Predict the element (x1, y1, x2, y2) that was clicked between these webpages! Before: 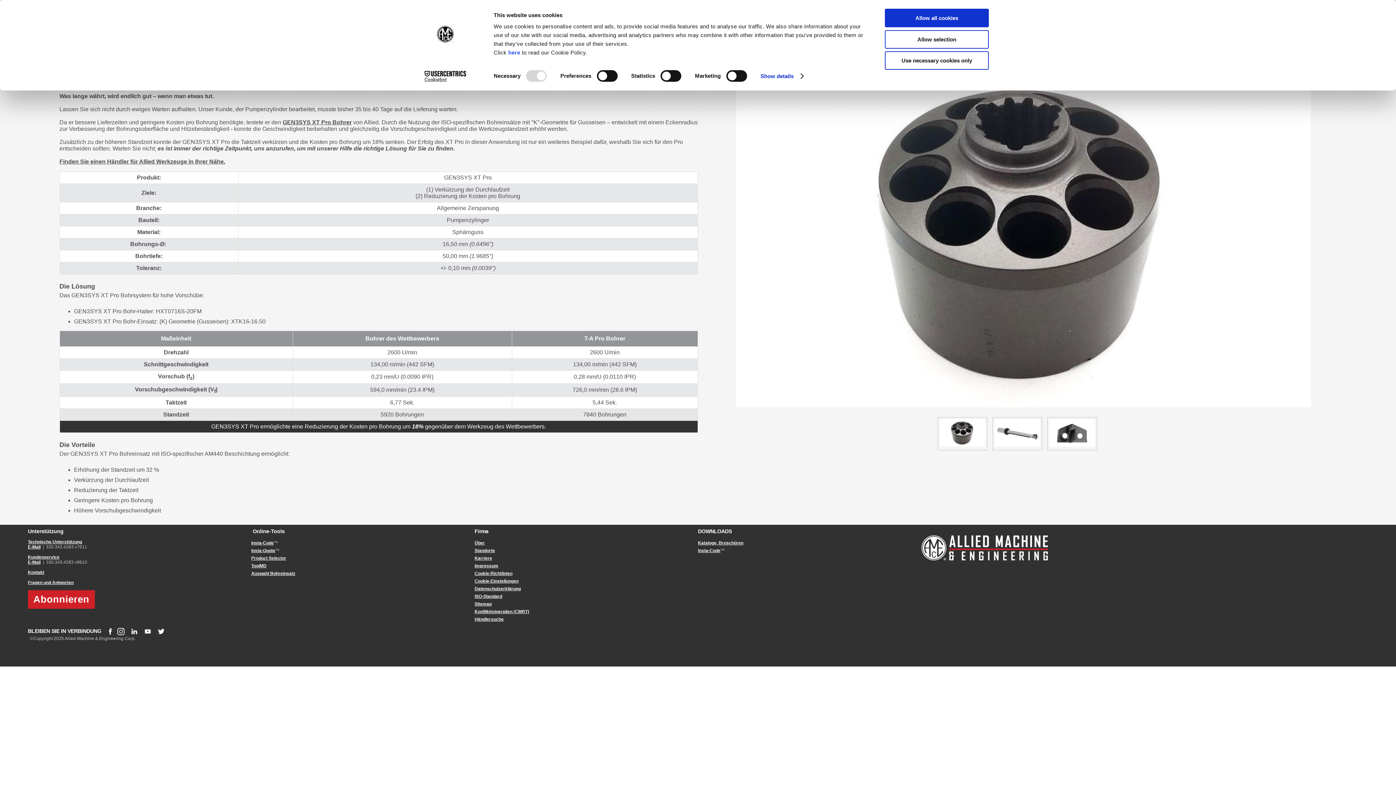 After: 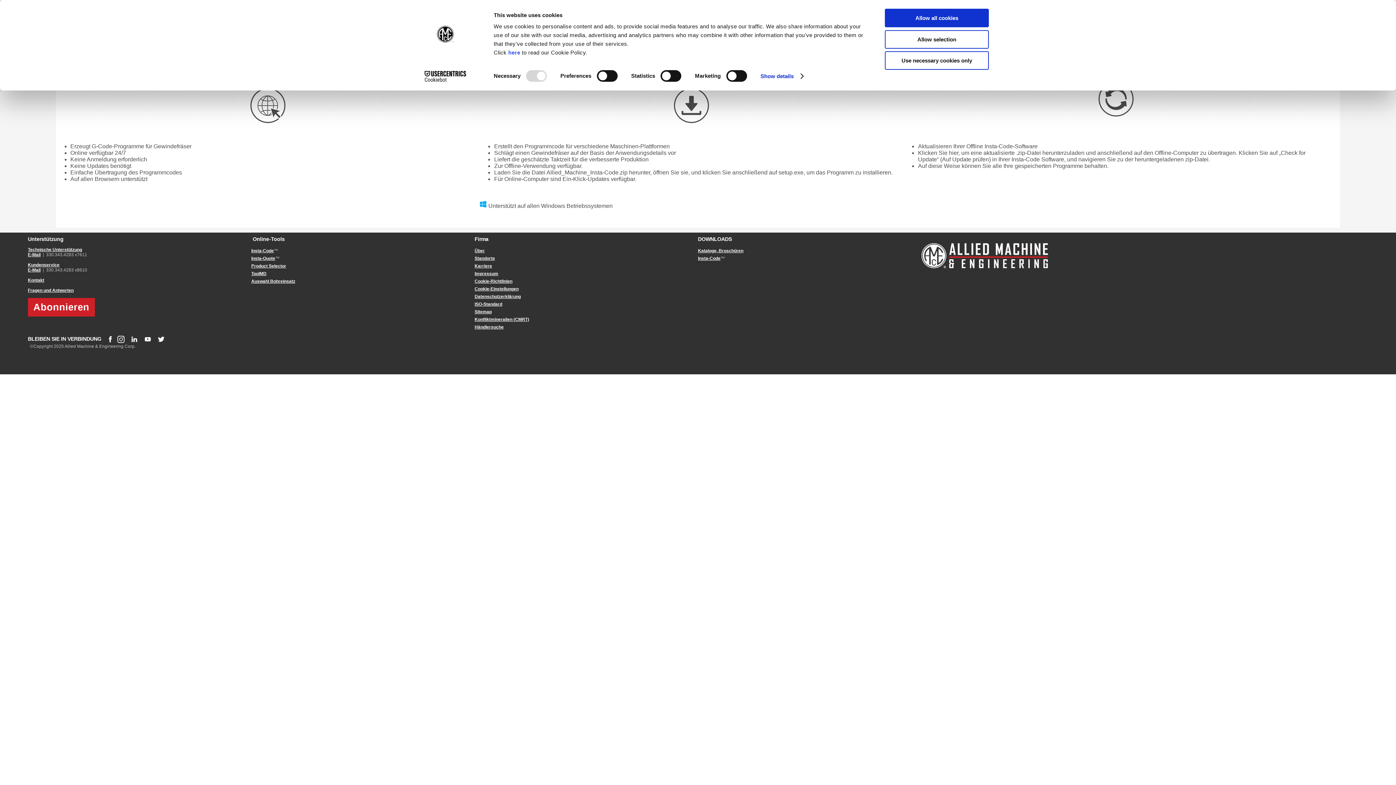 Action: label: Insta-Code bbox: (698, 548, 720, 553)